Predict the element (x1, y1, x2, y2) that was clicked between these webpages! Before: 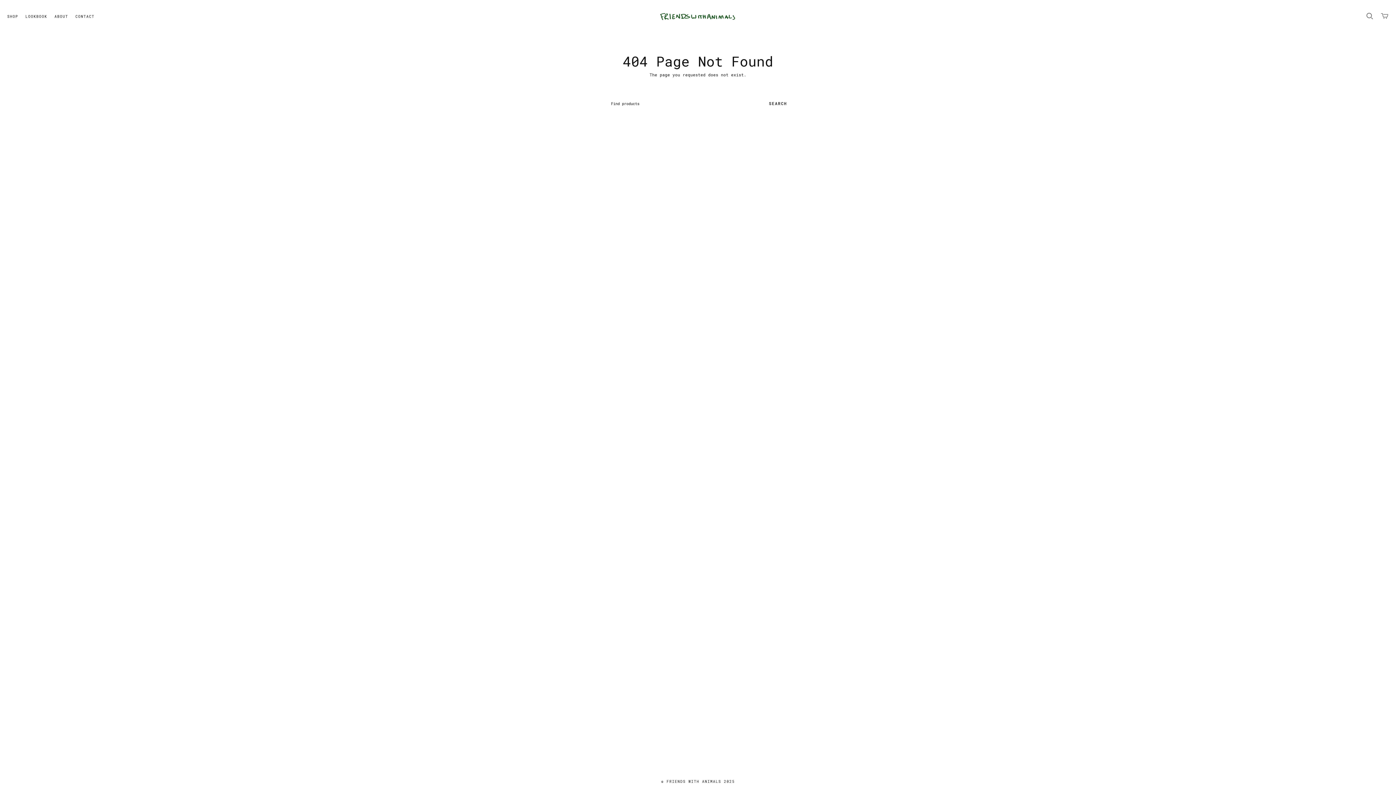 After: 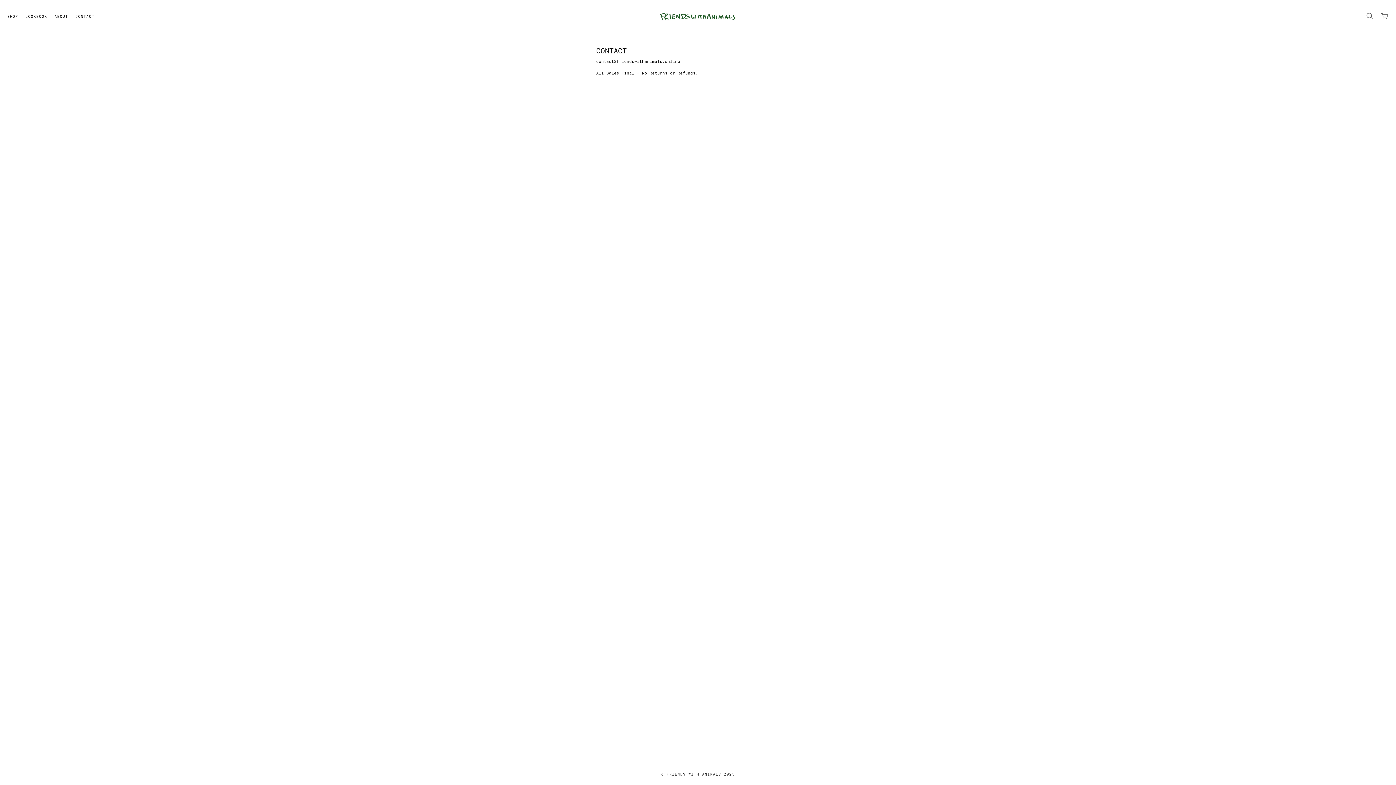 Action: label: CONTACT bbox: (75, 0, 101, 32)